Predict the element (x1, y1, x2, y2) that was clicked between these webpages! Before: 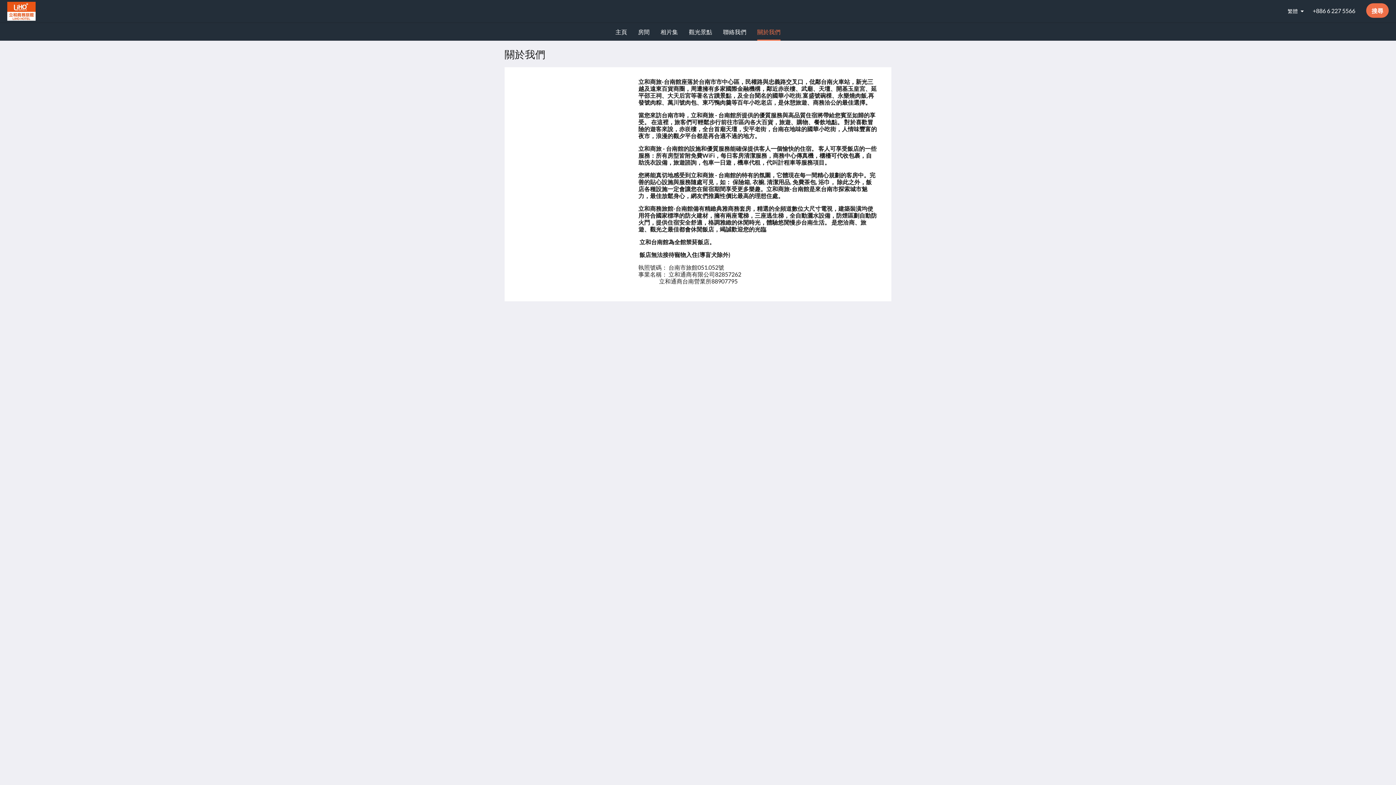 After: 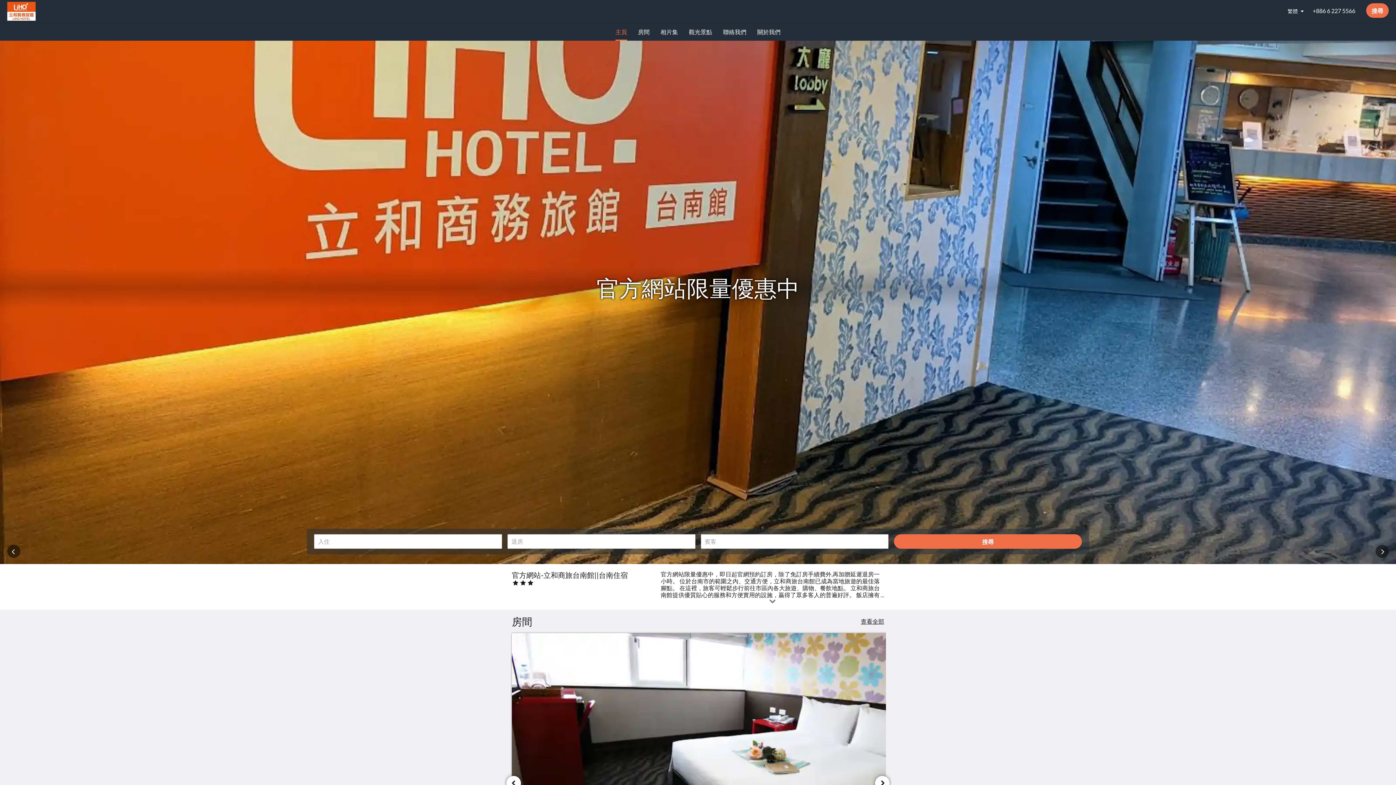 Action: bbox: (7, 0, 35, 22)